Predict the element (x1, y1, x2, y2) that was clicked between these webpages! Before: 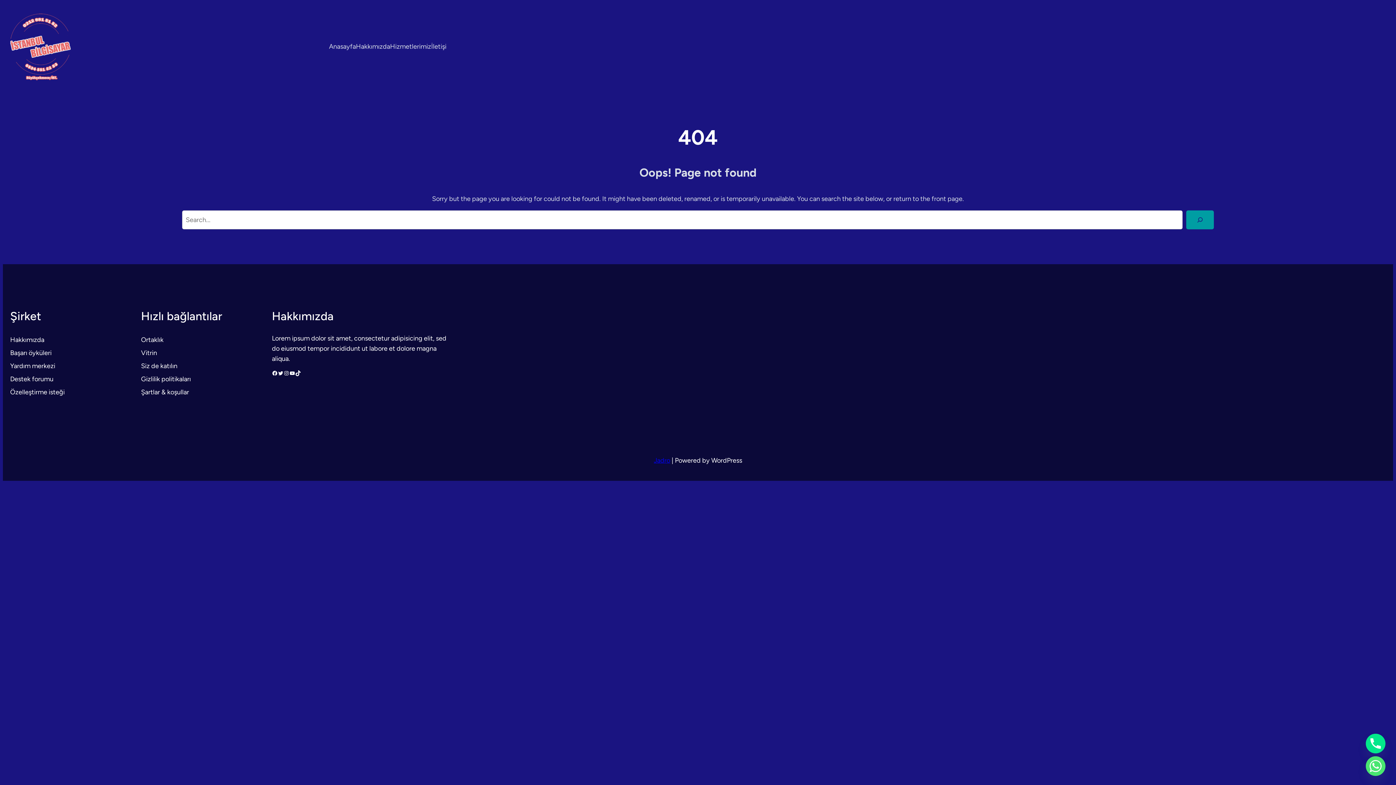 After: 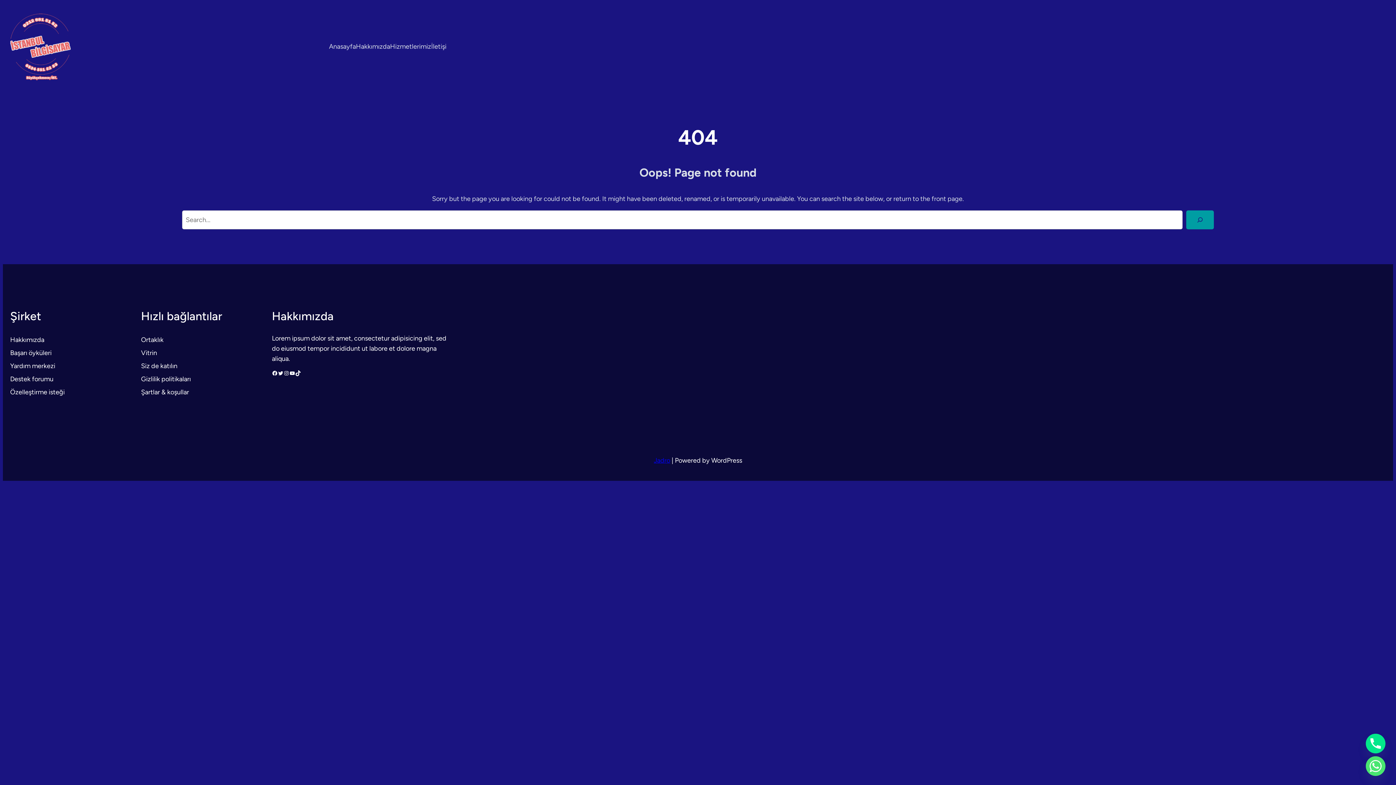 Action: bbox: (356, 41, 390, 51) label: Hakkımızda